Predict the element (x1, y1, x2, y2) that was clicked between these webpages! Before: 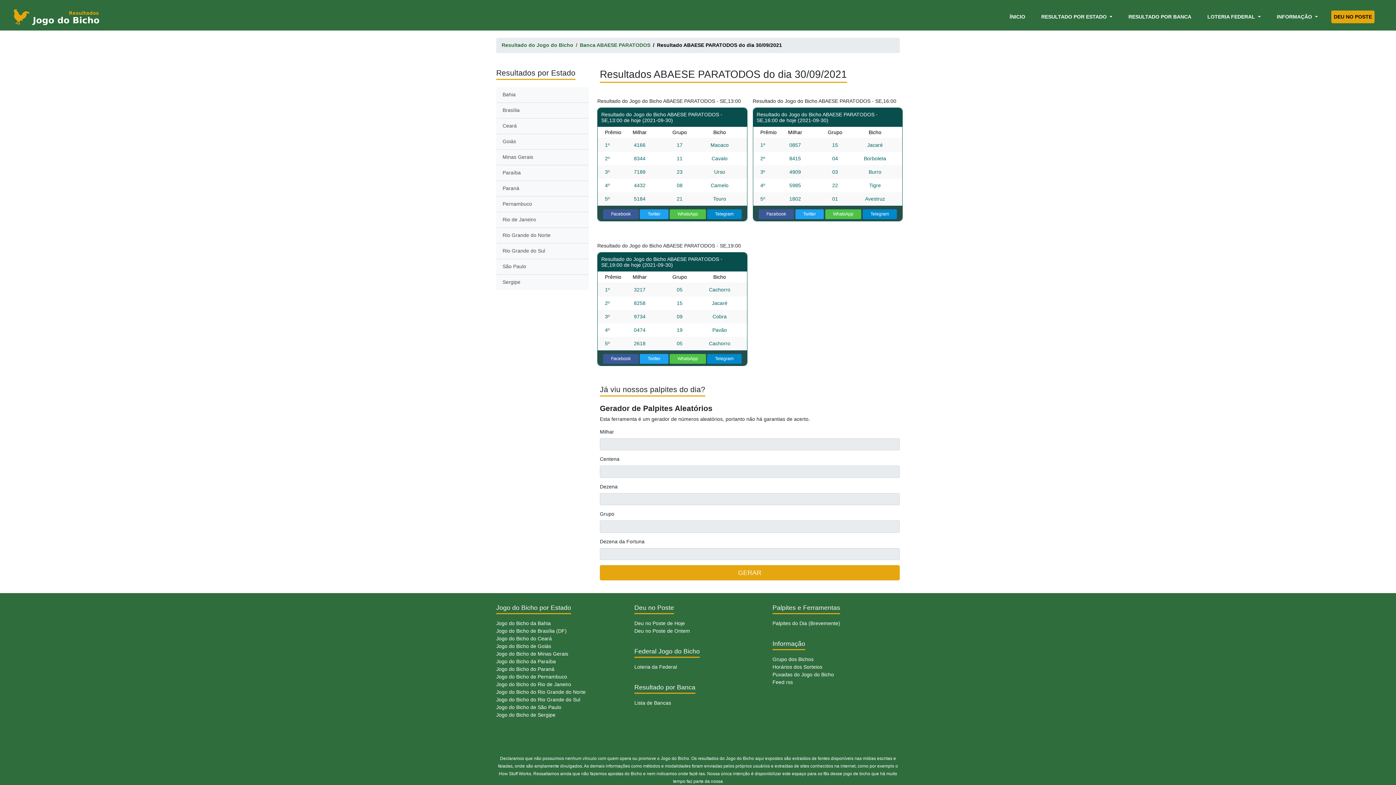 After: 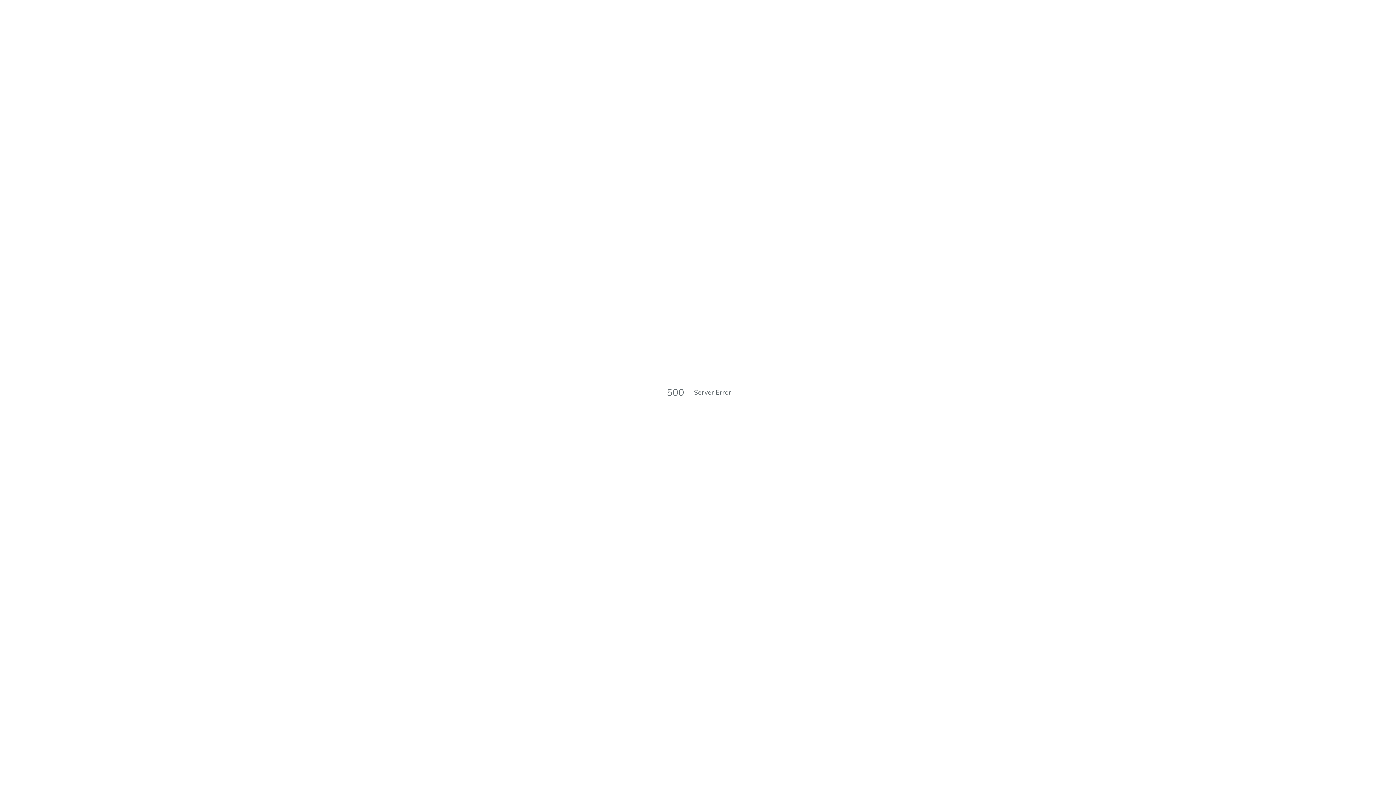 Action: label: Rio Grande do Norte bbox: (496, 227, 589, 243)